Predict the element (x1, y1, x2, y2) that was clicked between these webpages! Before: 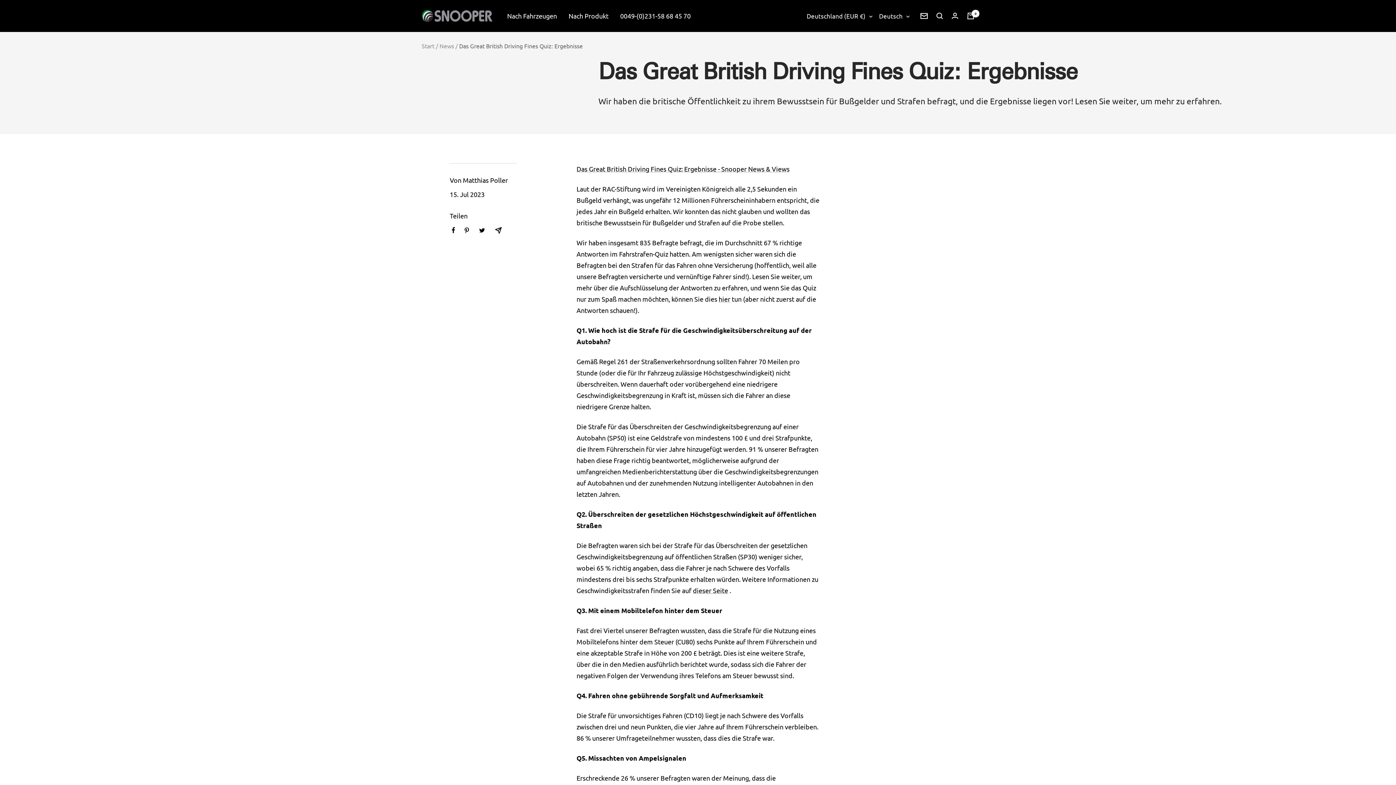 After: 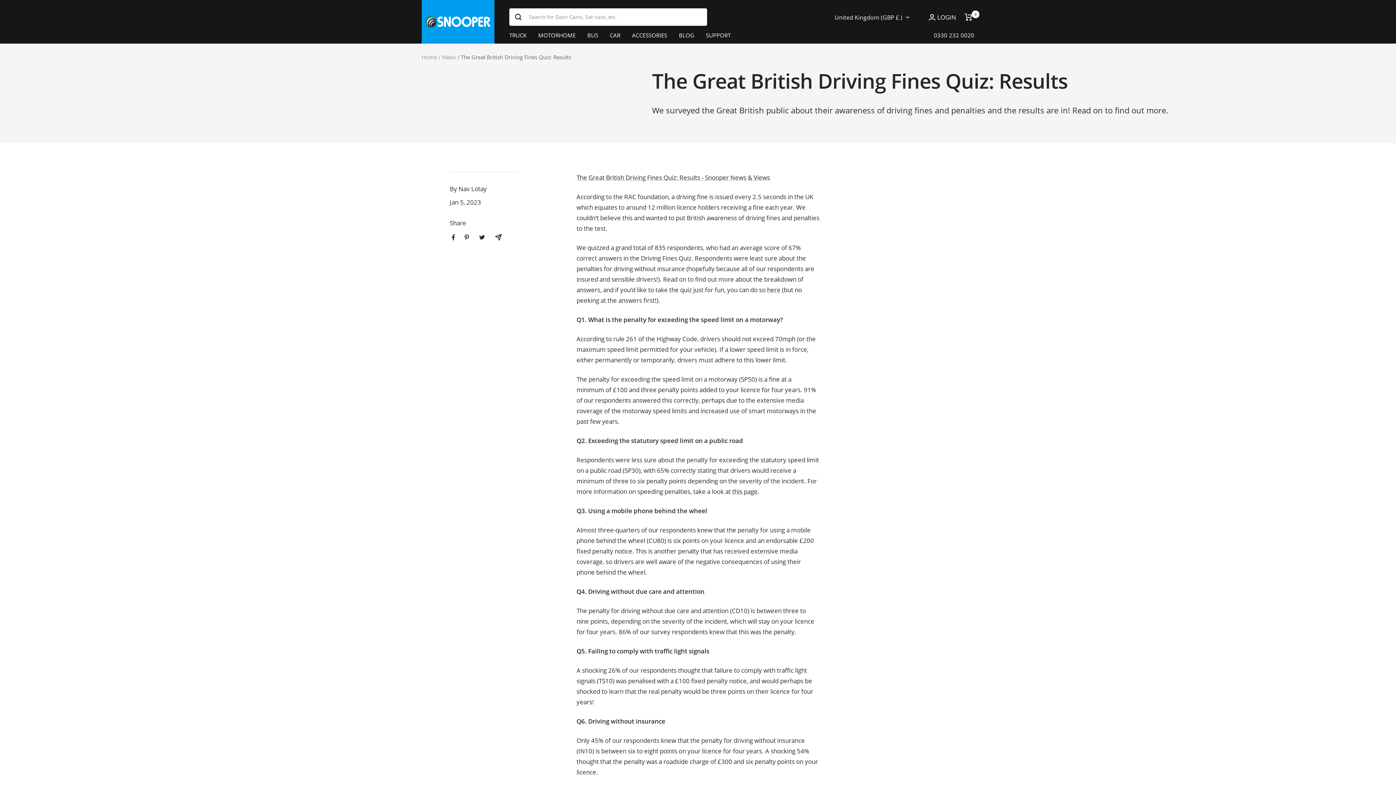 Action: label: Das Great British Driving Fines Quiz: Ergebnisse - Snooper News & Views bbox: (576, 164, 789, 172)